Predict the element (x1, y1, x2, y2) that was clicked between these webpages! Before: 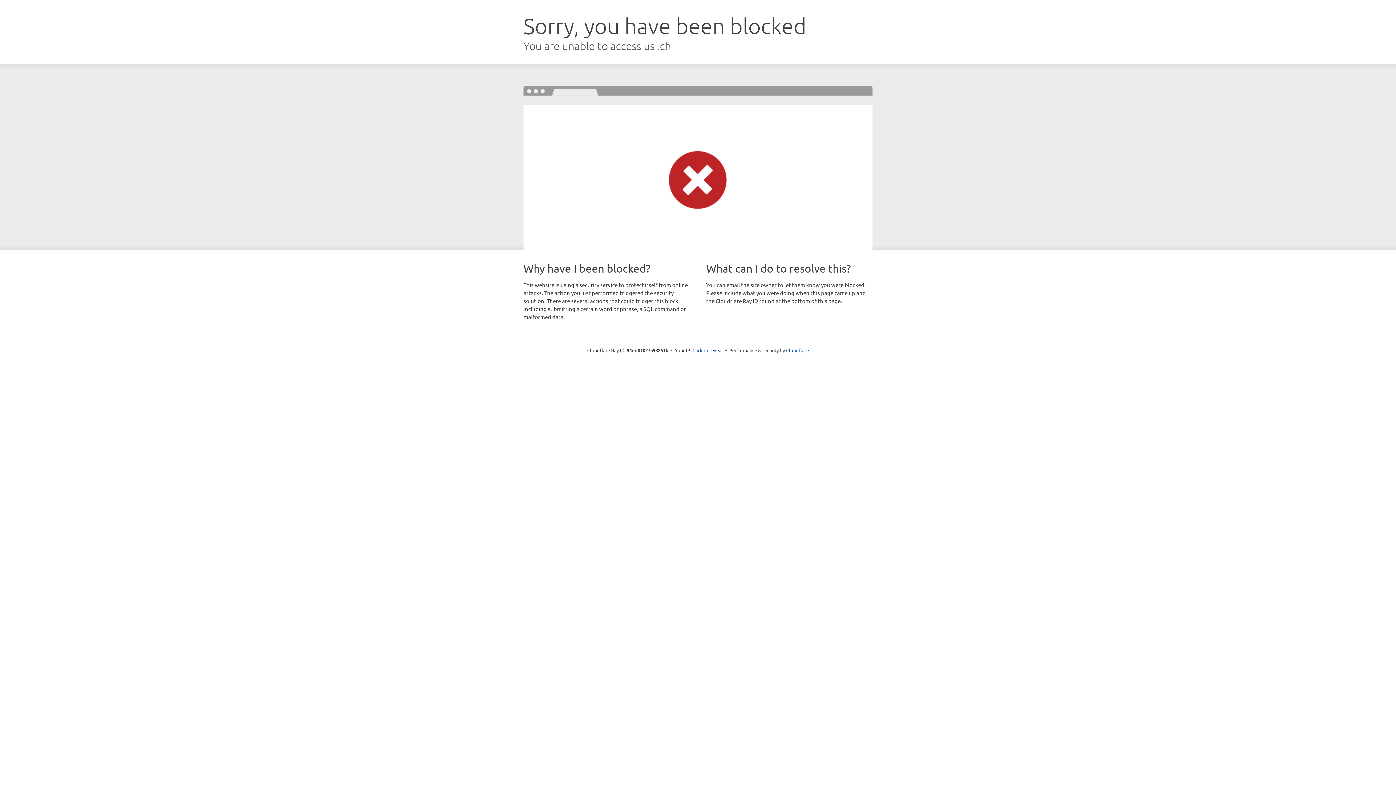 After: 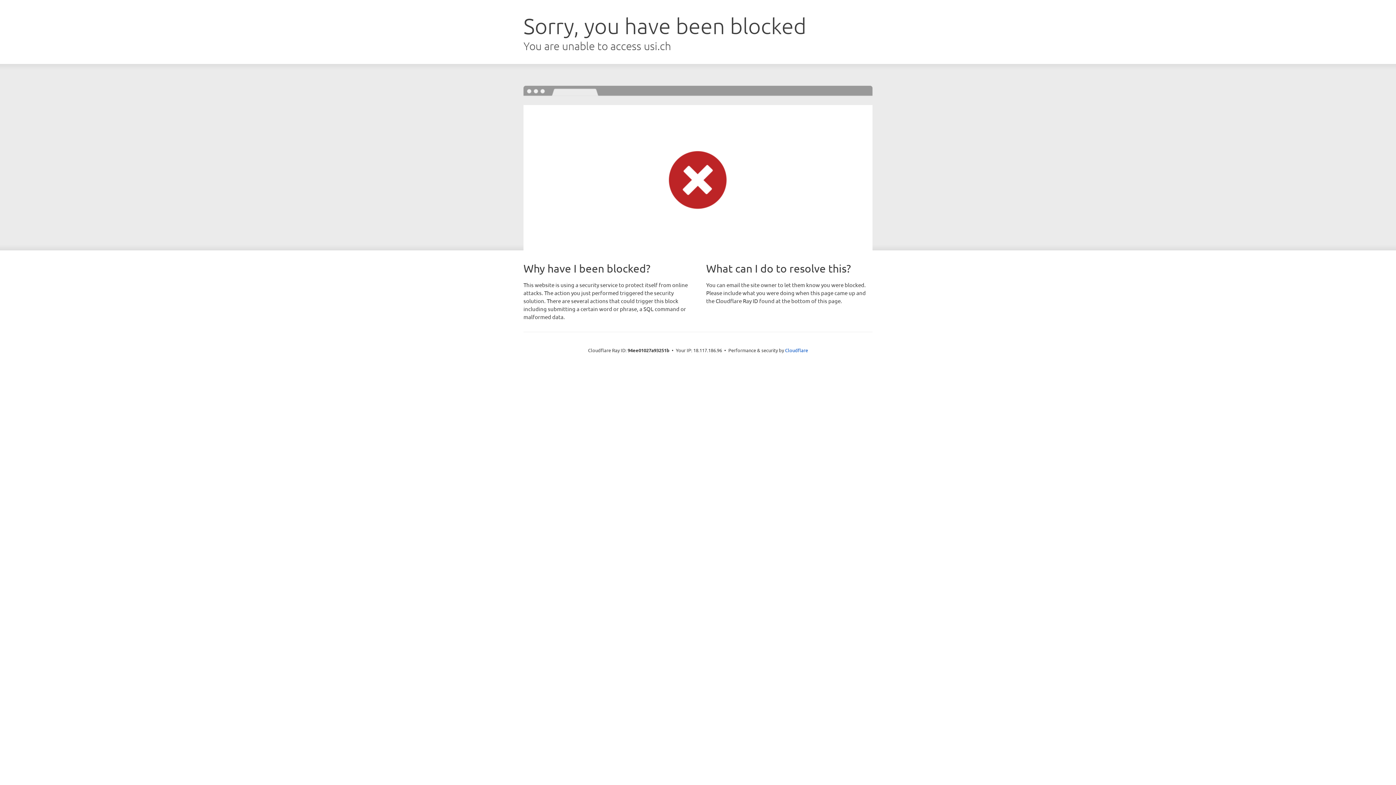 Action: bbox: (692, 346, 723, 353) label: Click to reveal